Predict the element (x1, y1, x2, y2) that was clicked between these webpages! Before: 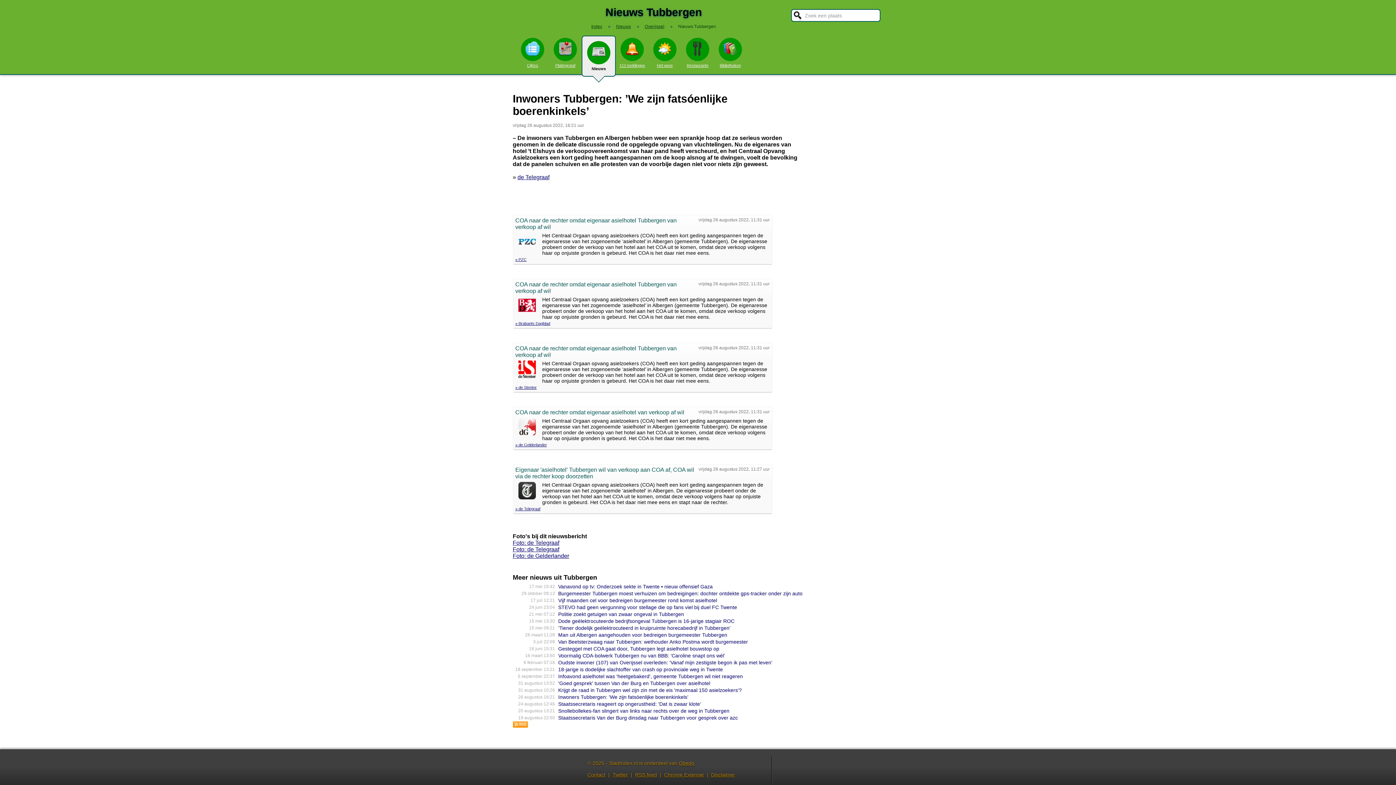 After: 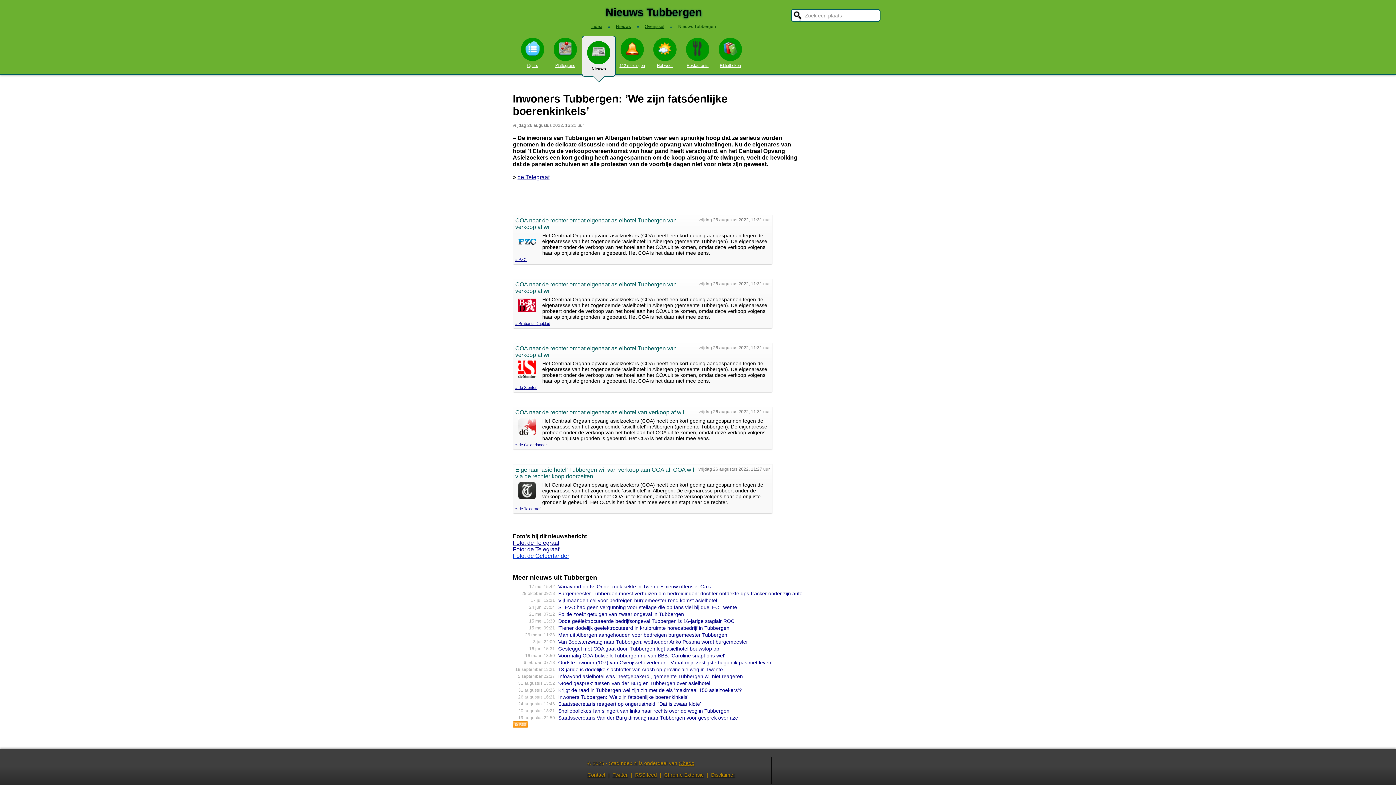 Action: label: Foto: de Gelderlander bbox: (512, 553, 569, 559)